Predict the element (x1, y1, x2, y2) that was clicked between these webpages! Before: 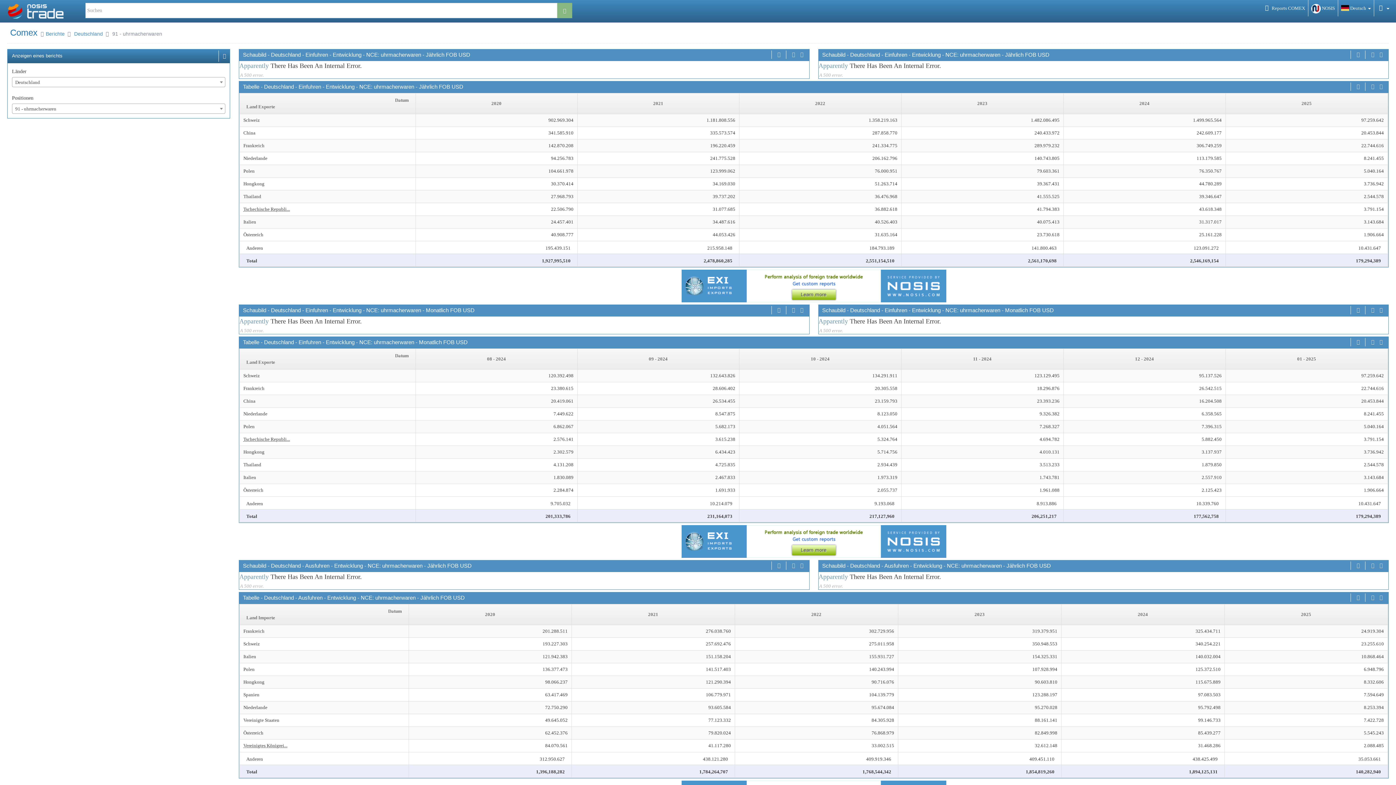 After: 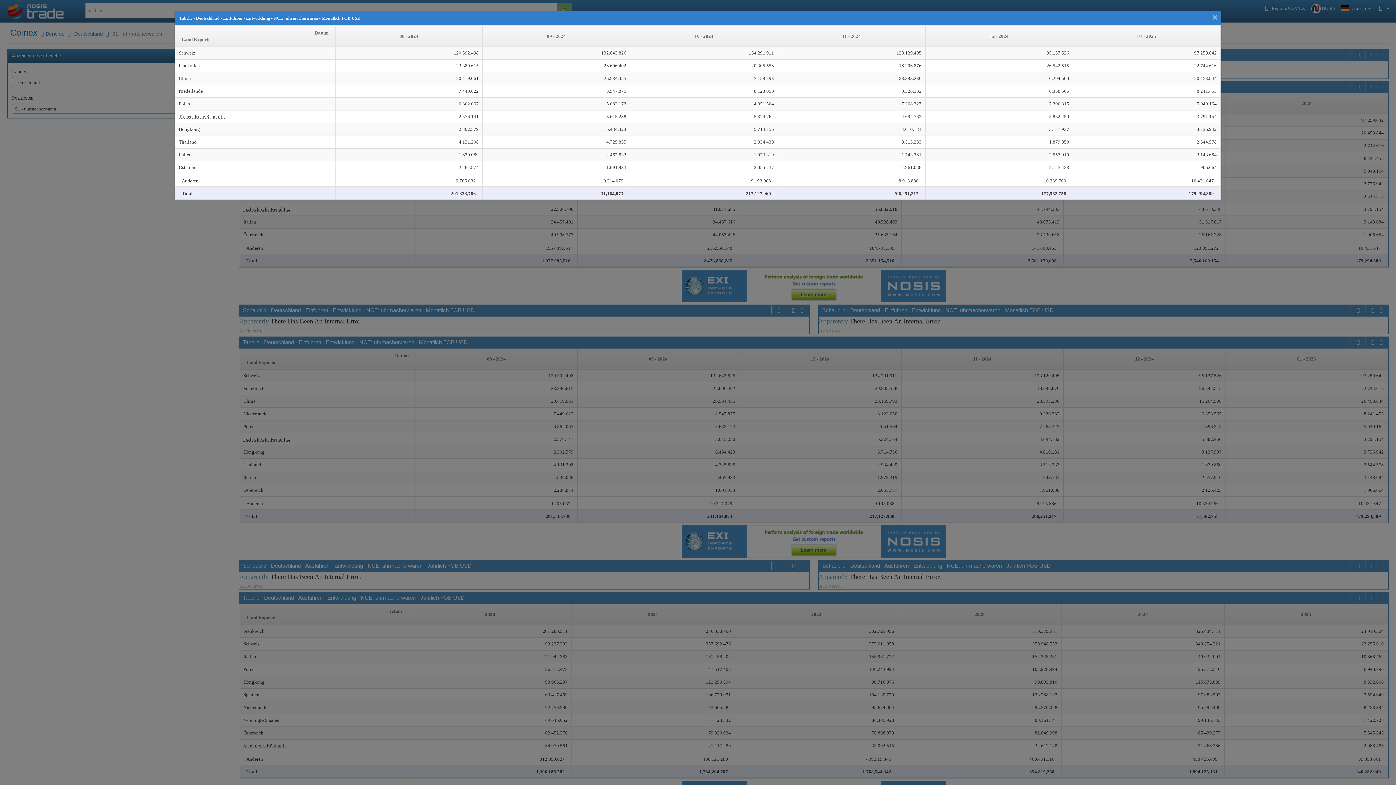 Action: bbox: (1378, 338, 1384, 346)